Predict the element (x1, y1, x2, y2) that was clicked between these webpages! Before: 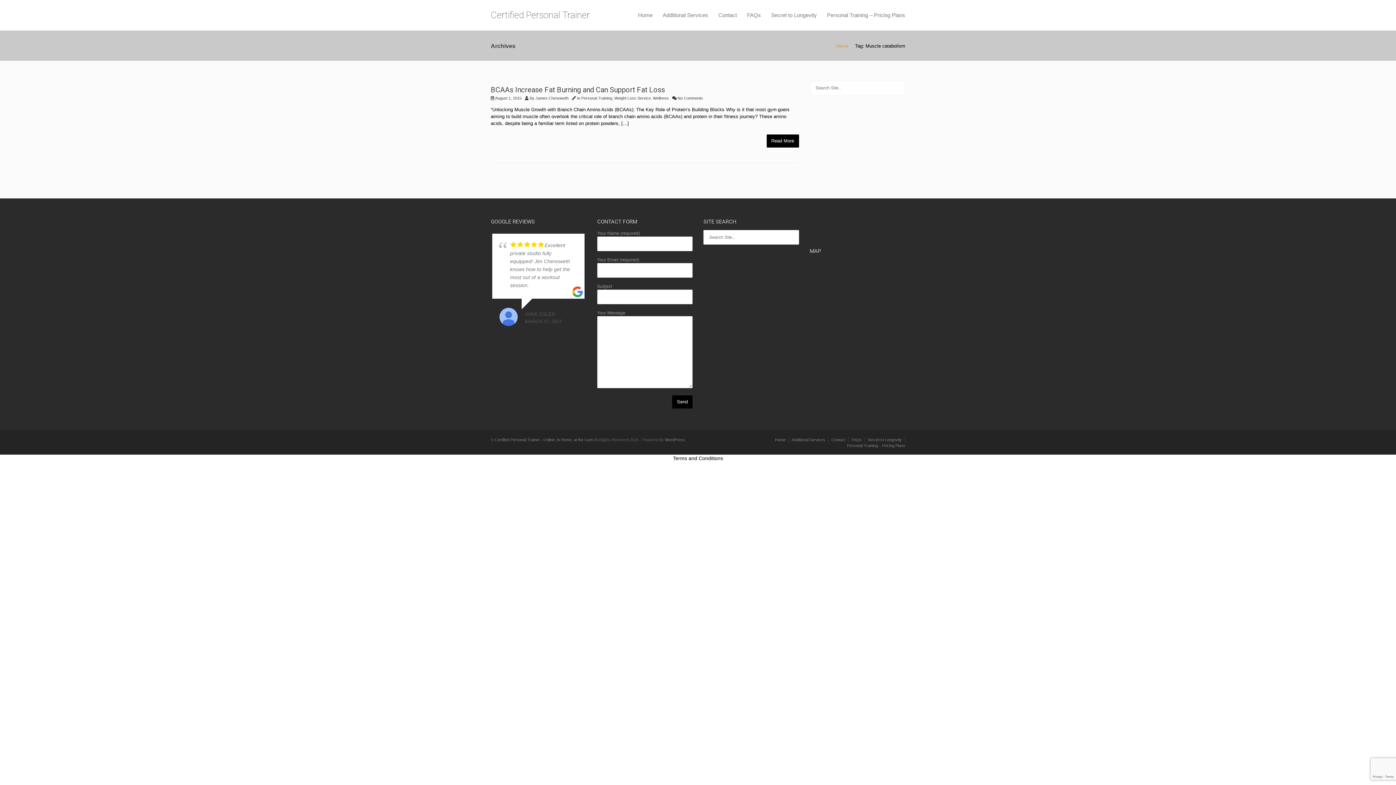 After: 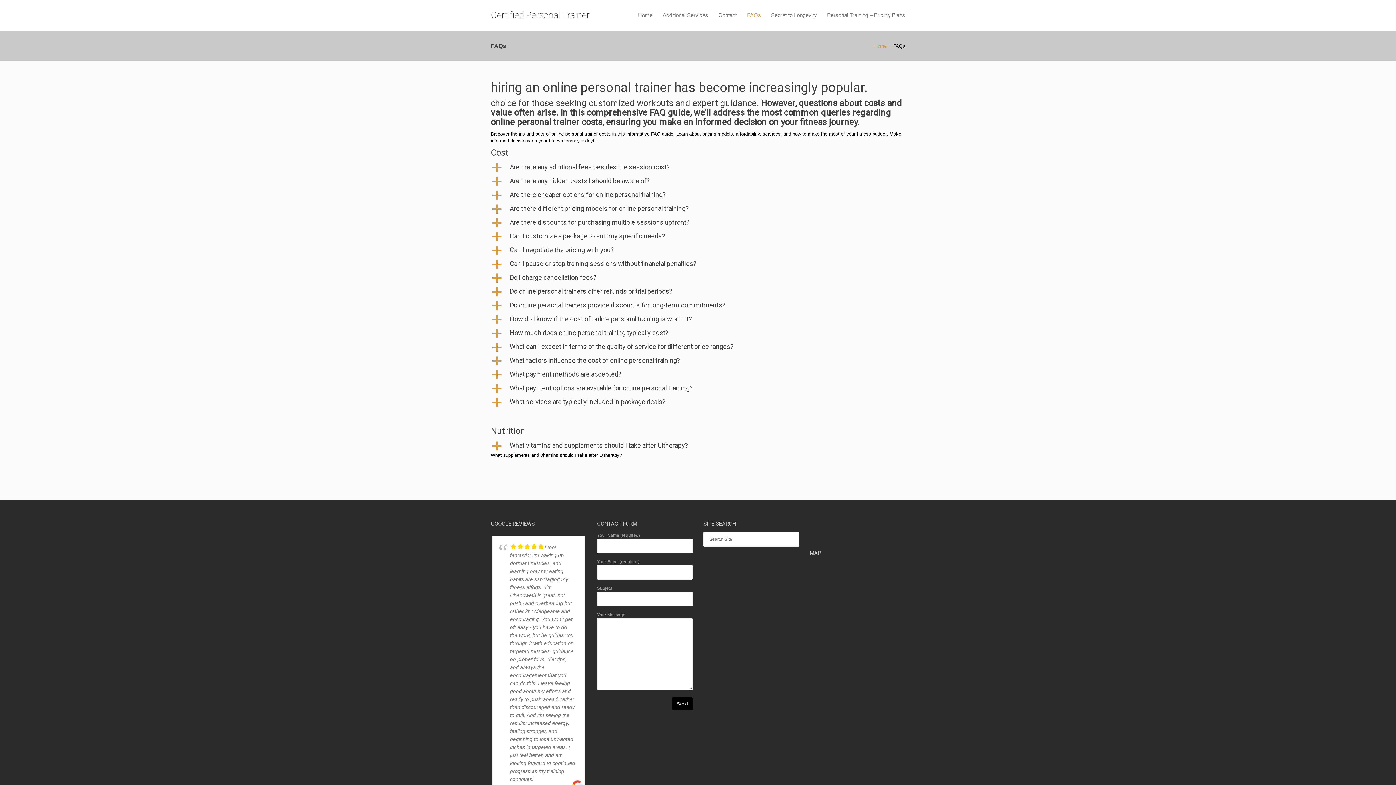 Action: label: FAQs bbox: (742, 0, 766, 30)